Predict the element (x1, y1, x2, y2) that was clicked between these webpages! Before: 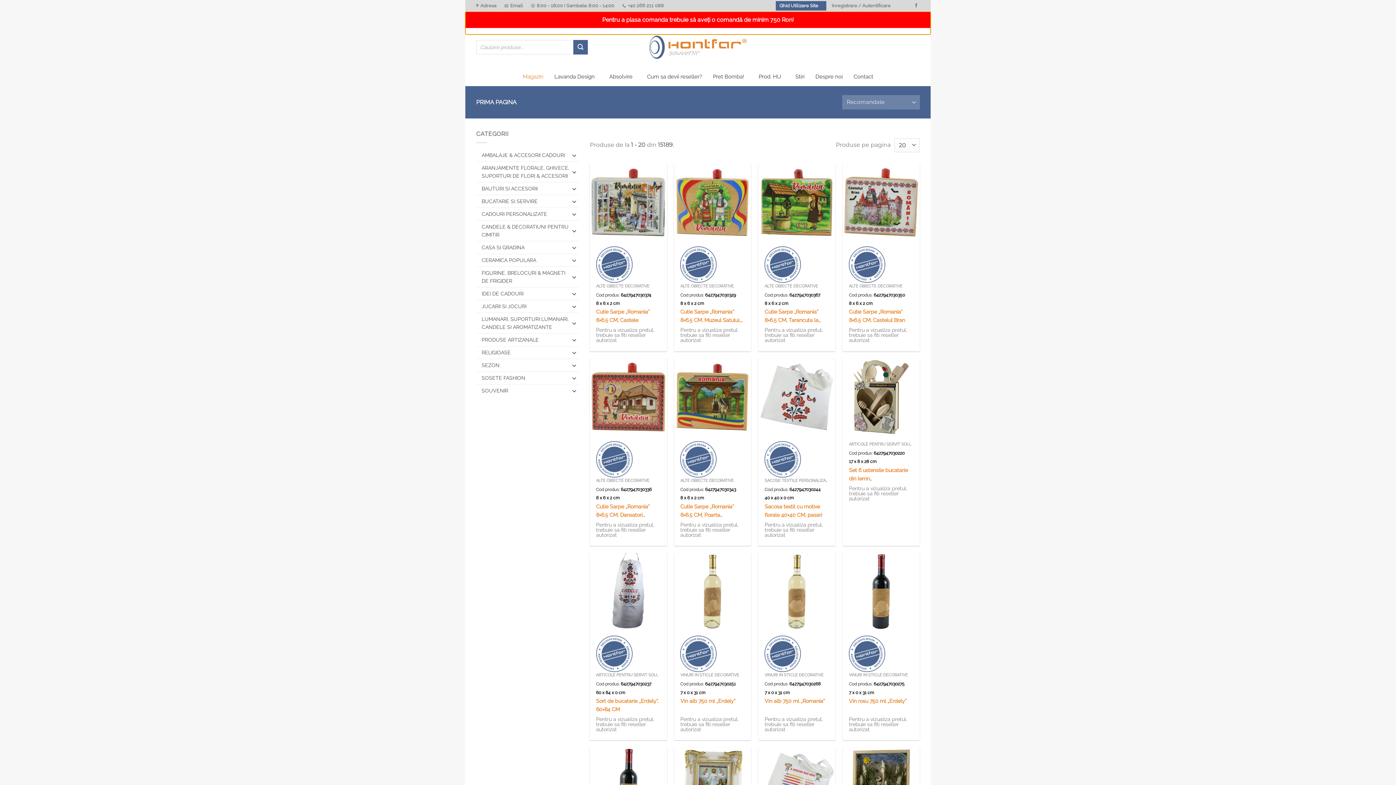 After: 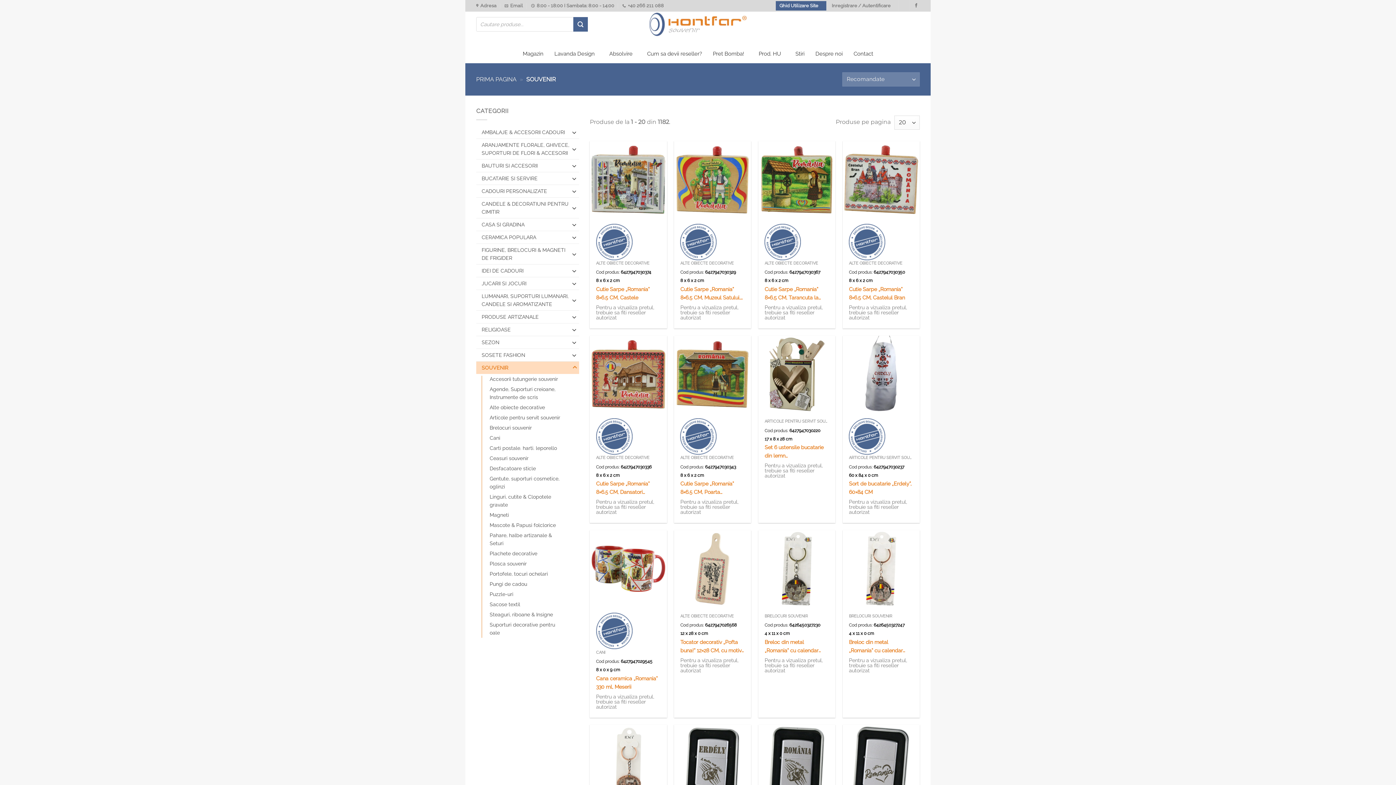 Action: label: SOUVENIR bbox: (476, 384, 570, 397)